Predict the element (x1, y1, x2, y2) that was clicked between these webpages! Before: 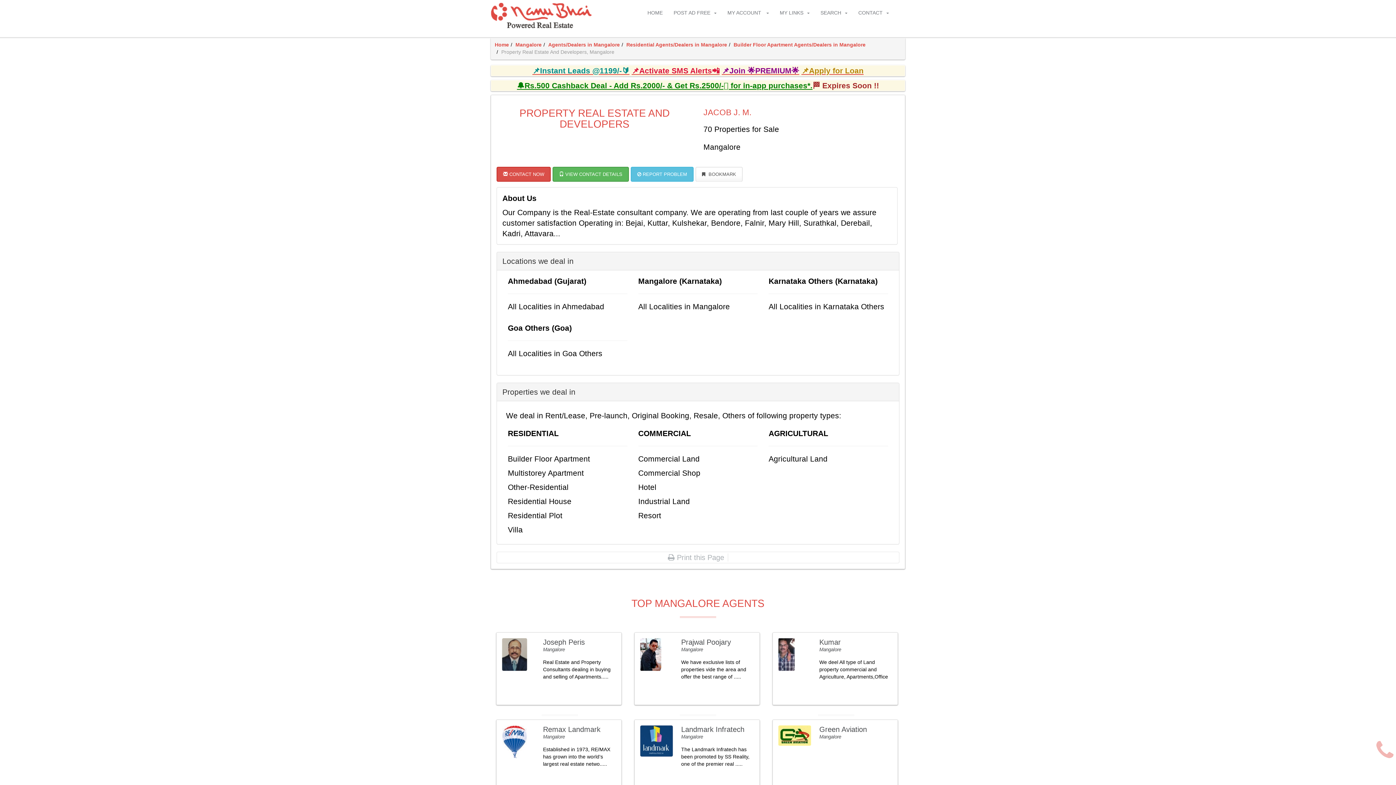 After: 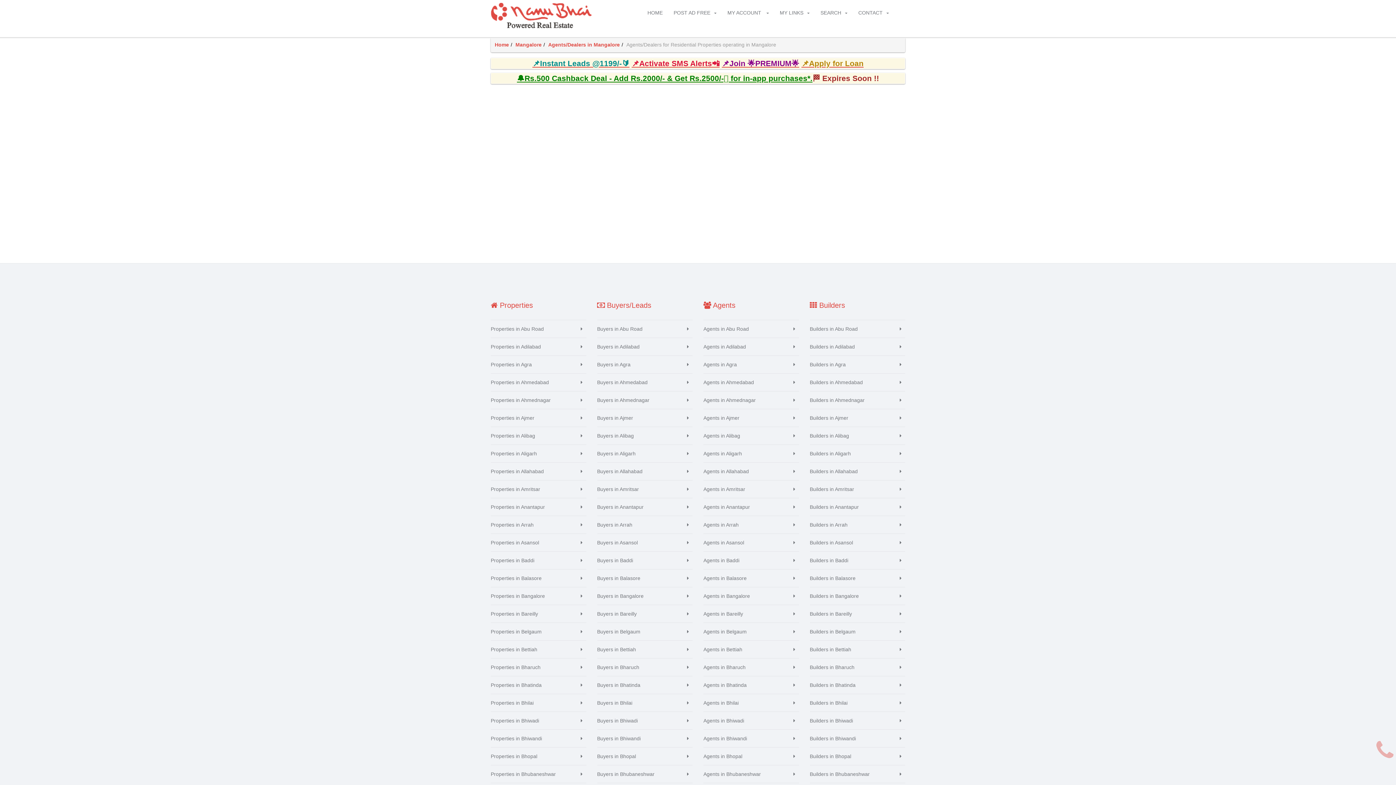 Action: label: Residential Agents/Dealers in Mangalore bbox: (626, 41, 727, 47)